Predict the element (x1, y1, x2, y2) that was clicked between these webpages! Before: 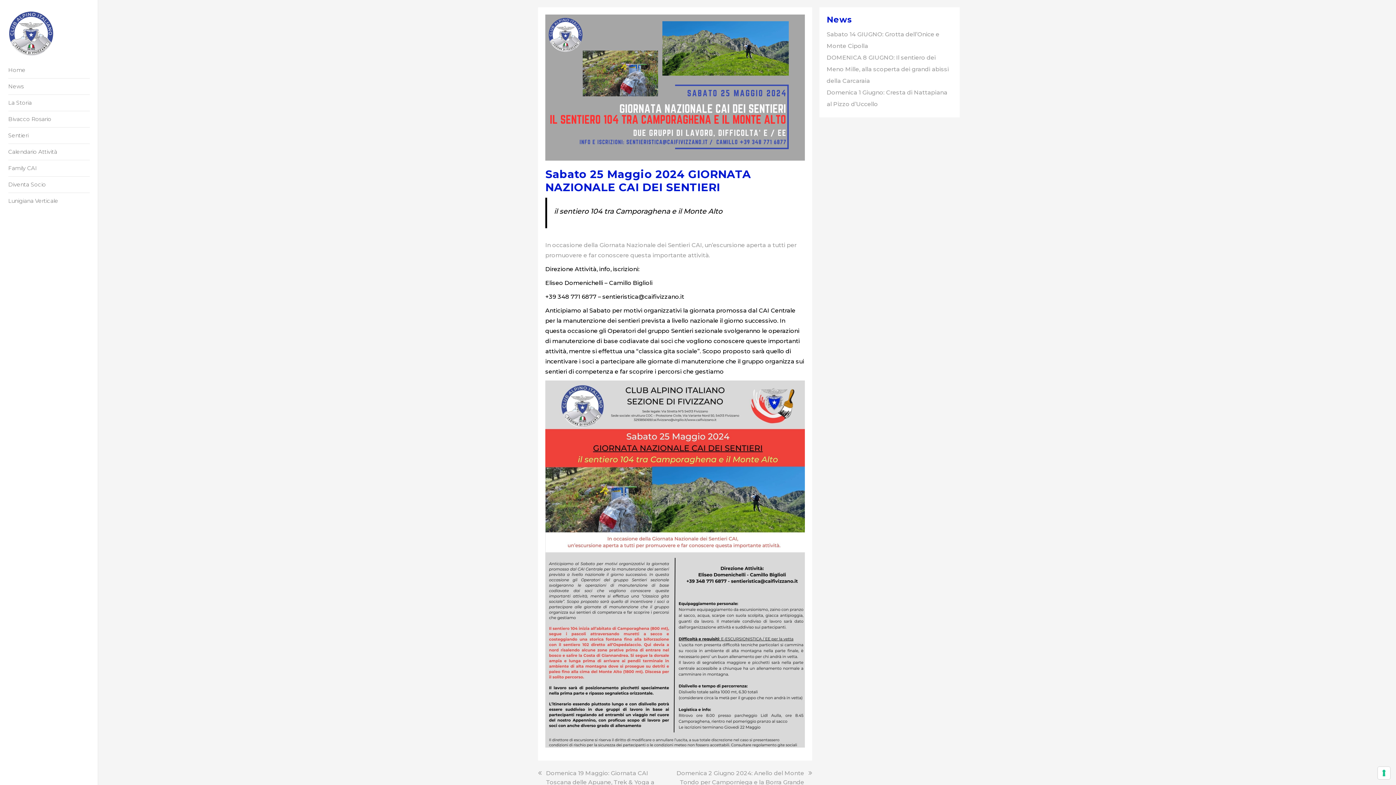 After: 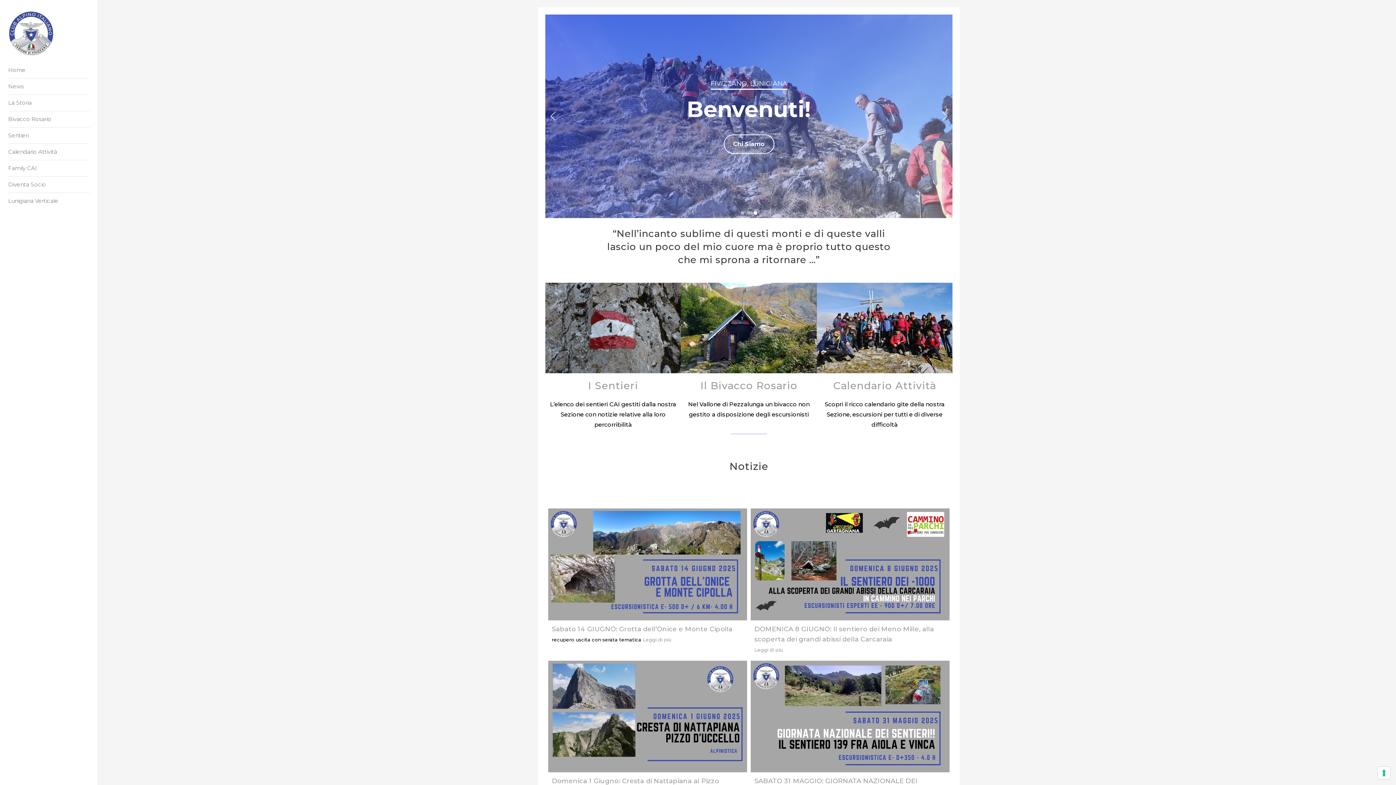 Action: label: Home bbox: (8, 62, 89, 78)